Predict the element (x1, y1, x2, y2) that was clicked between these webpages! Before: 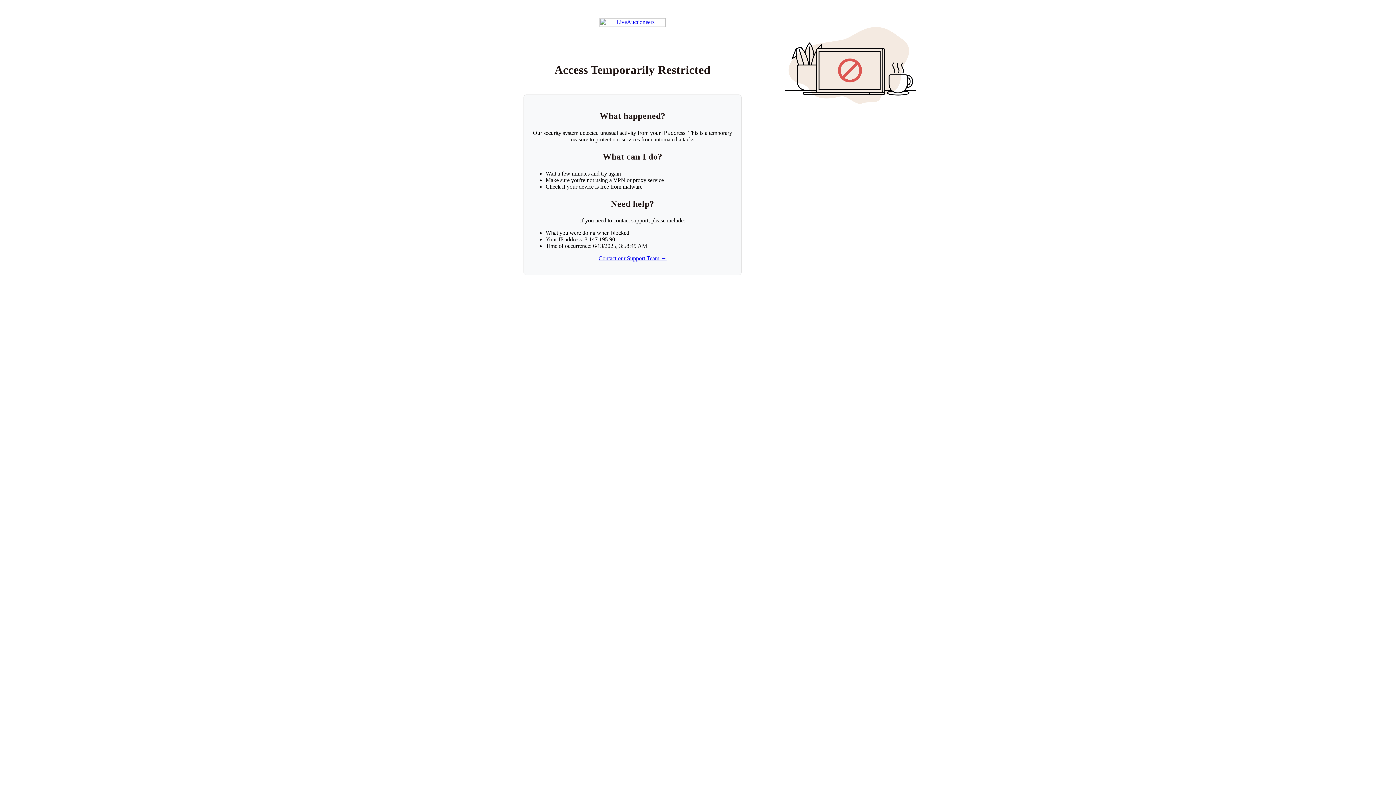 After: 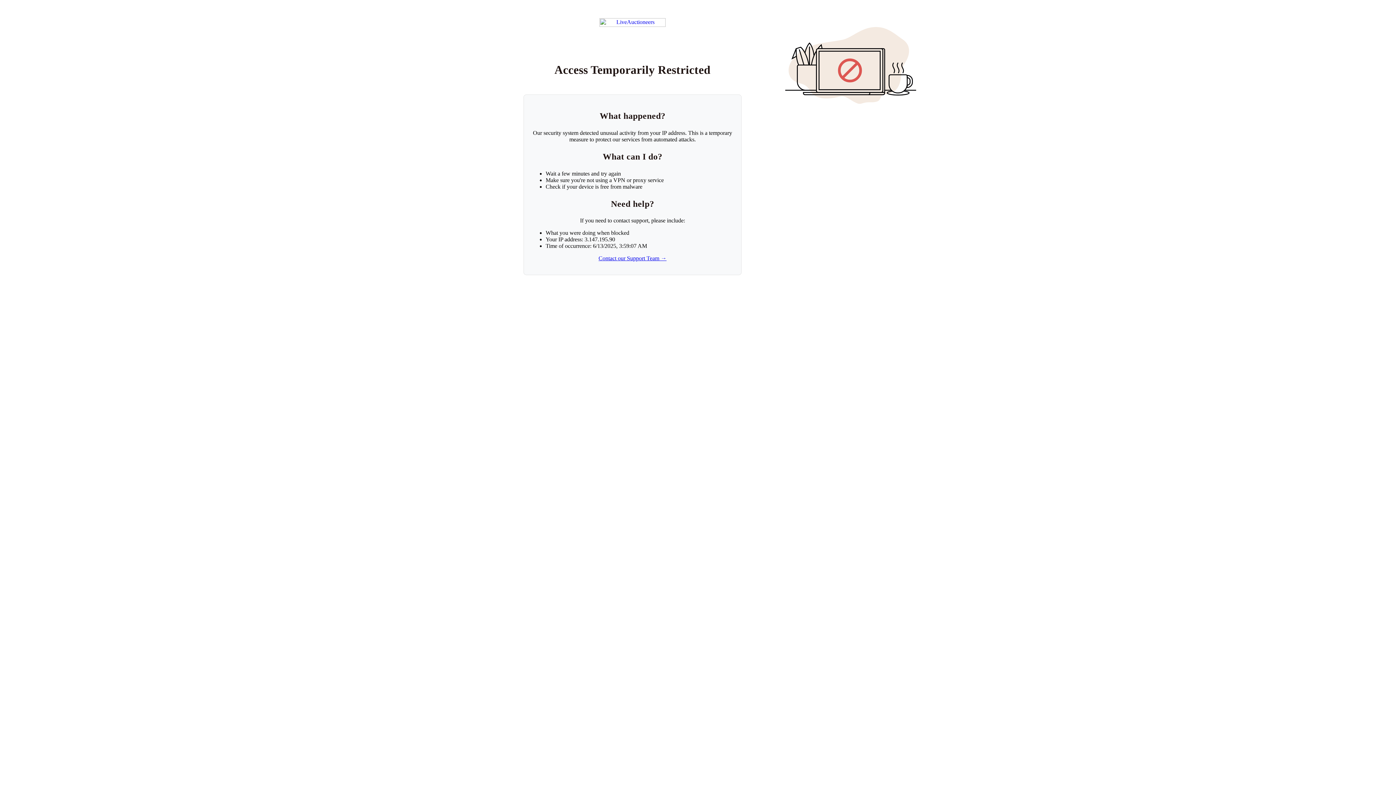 Action: bbox: (599, 18, 665, 26) label: Return to LiveAuctioneers homepage